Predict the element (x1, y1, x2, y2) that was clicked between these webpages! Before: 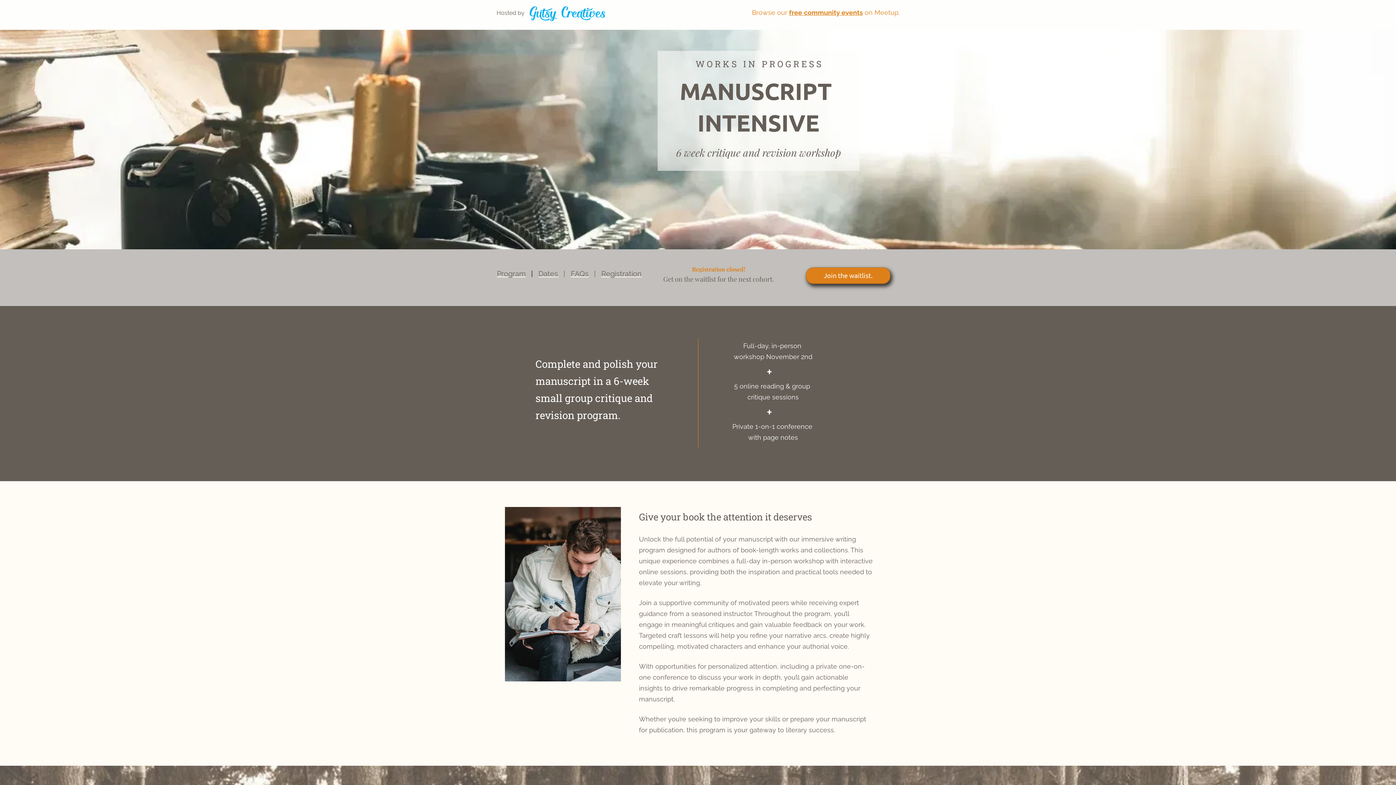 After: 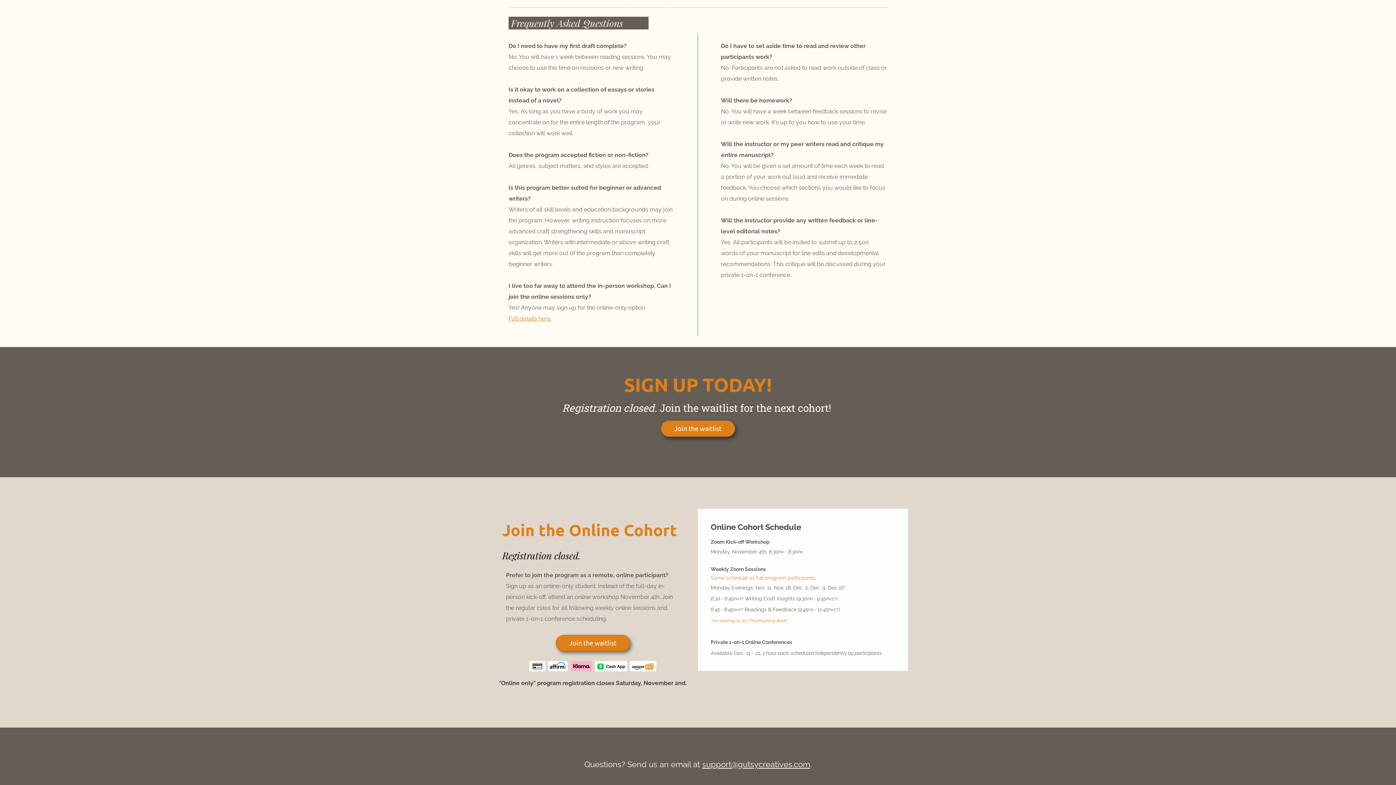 Action: label: FAQs bbox: (570, 269, 588, 278)